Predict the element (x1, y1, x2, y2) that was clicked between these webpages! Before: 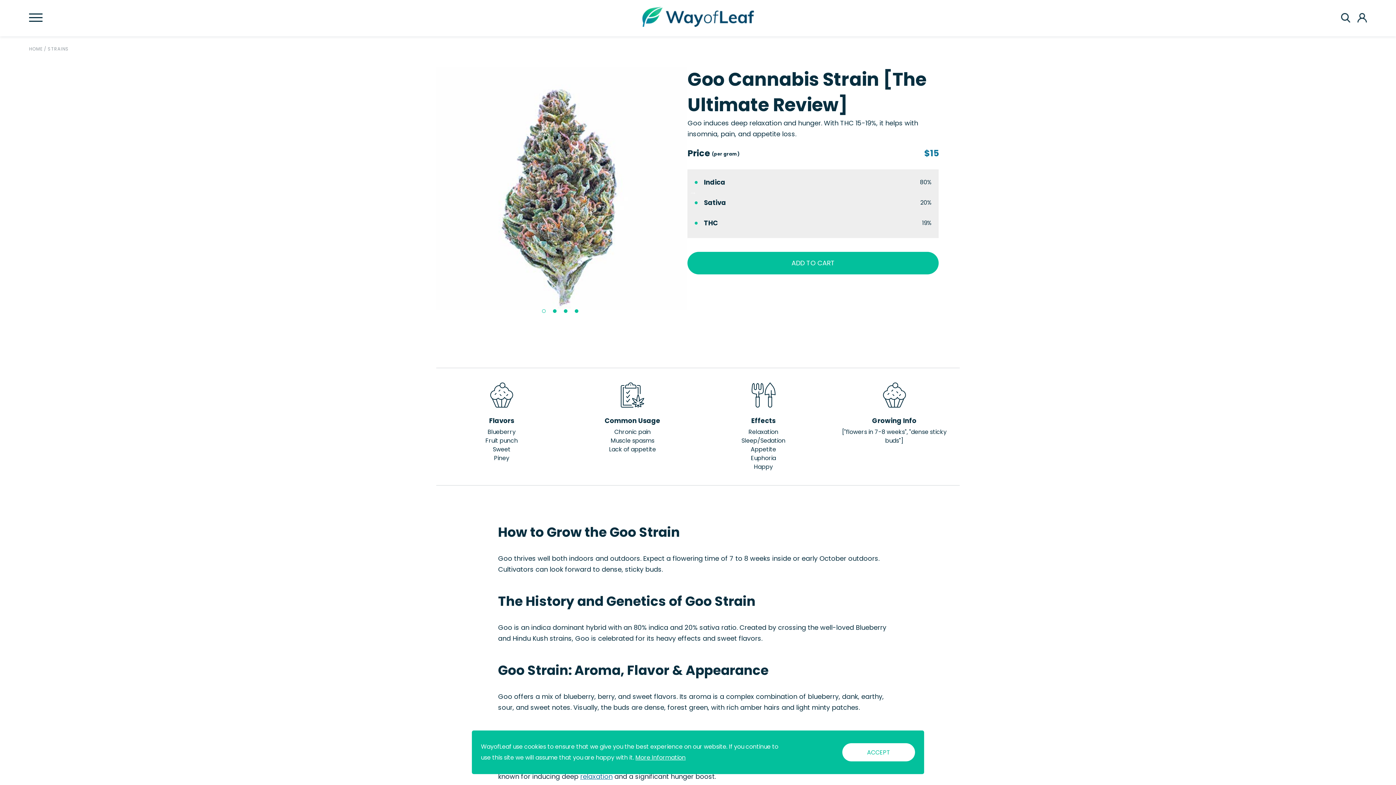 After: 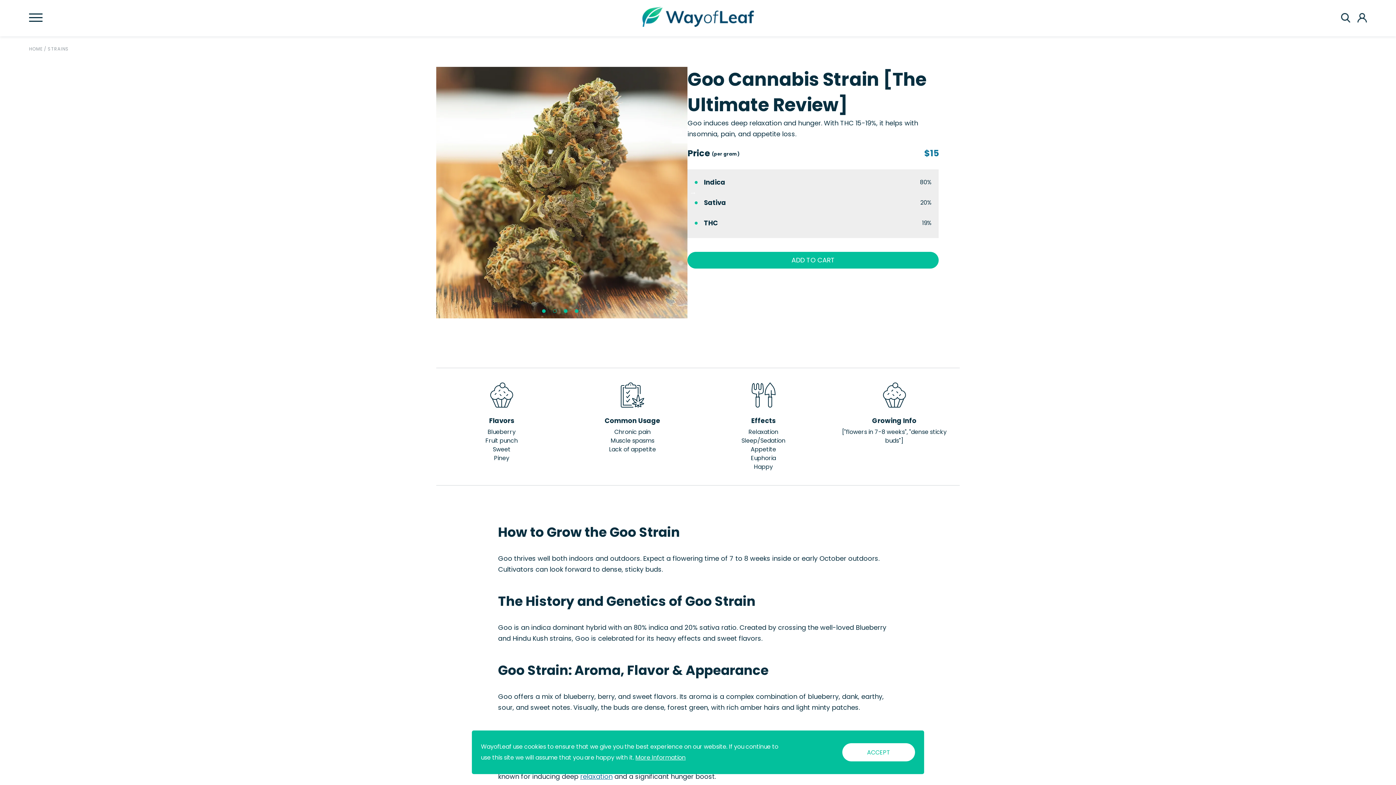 Action: label: Next bbox: (689, 189, 696, 196)